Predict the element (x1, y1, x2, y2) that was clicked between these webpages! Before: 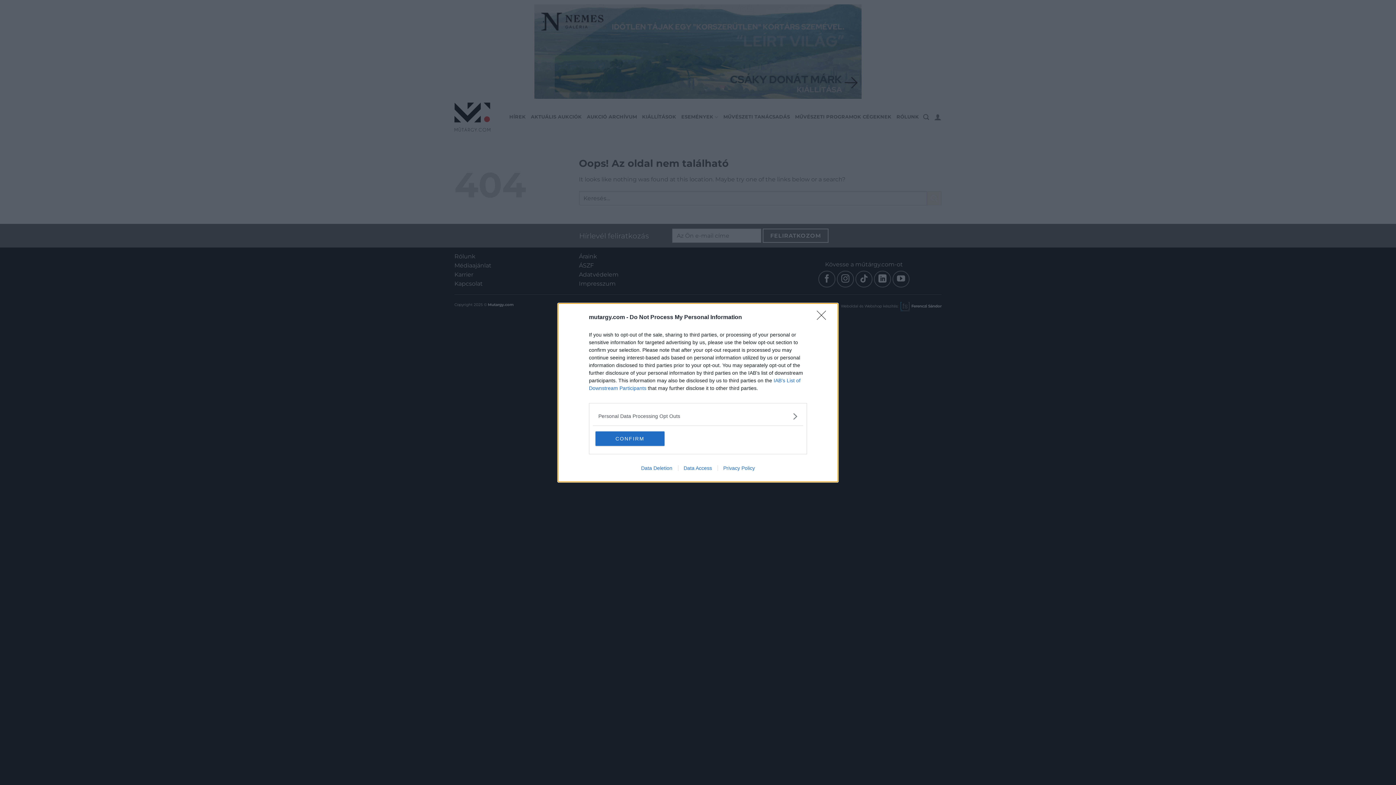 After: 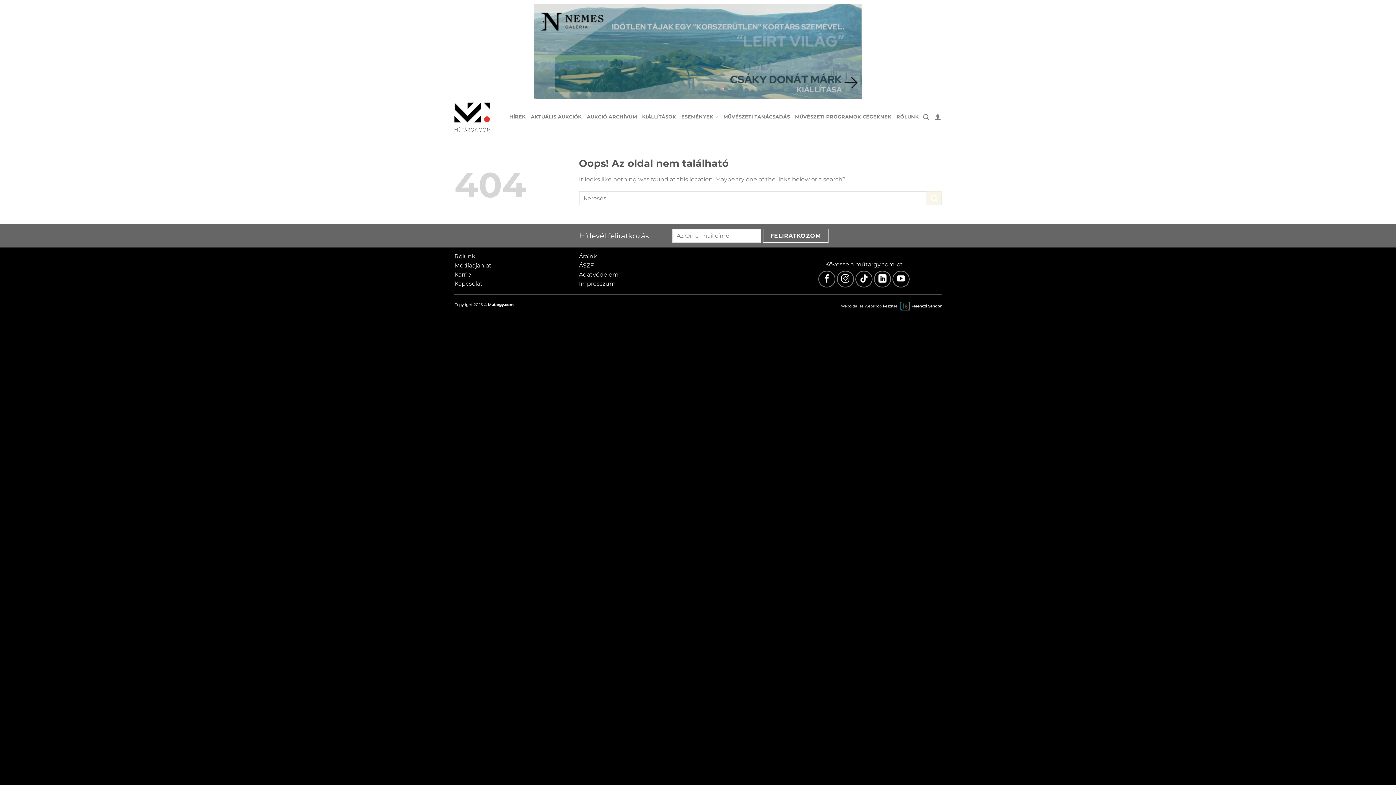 Action: label: Close bbox: (817, 310, 830, 324)